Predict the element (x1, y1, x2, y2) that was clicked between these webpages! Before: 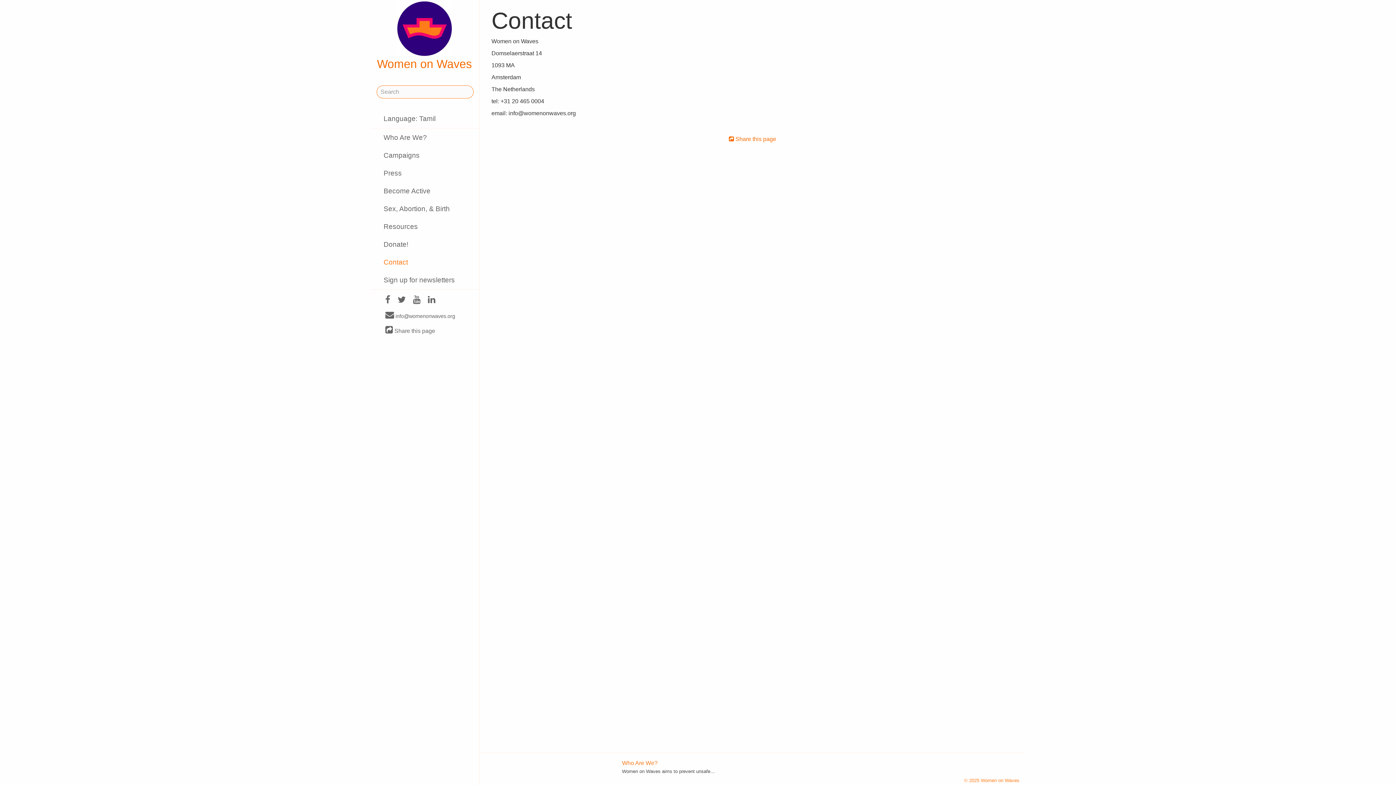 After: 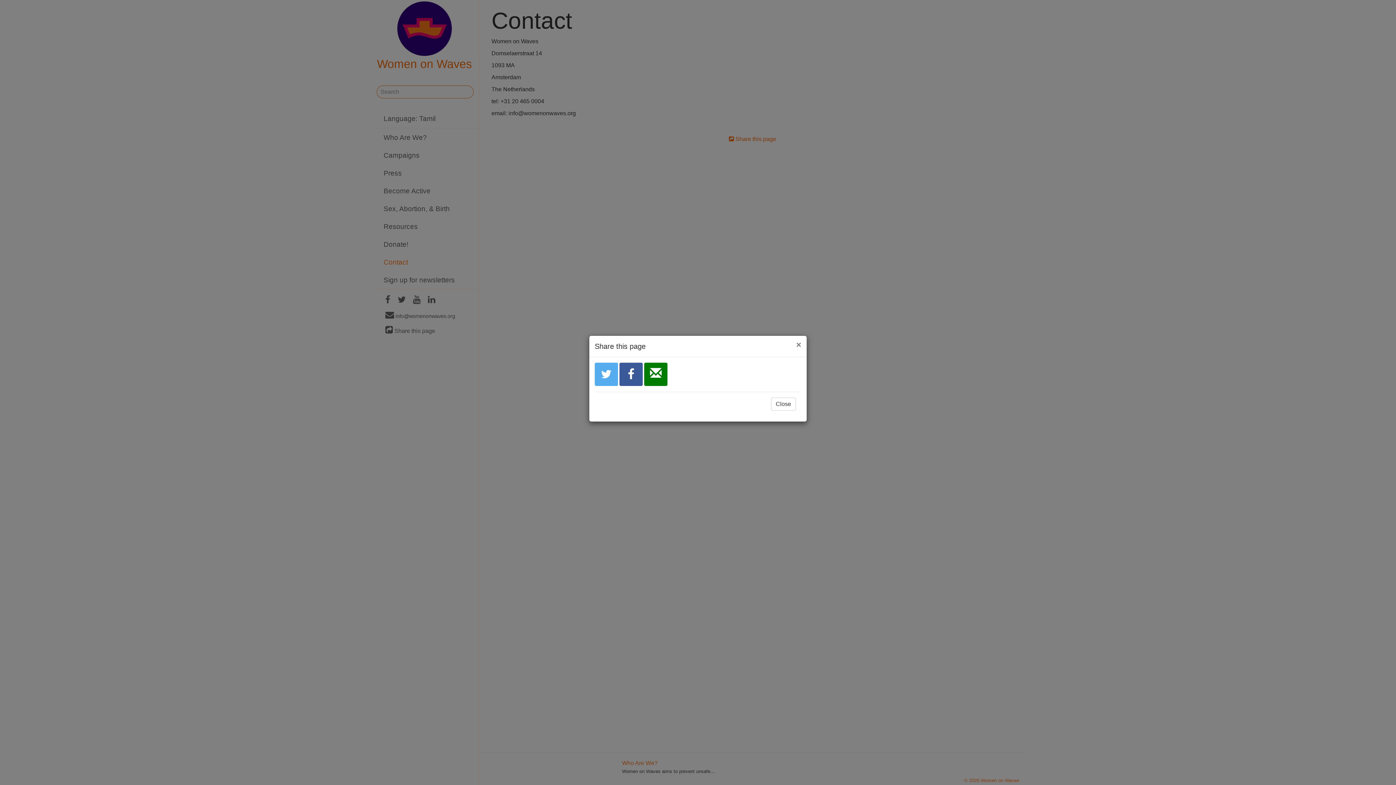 Action: label:  Share this page bbox: (729, 136, 776, 142)